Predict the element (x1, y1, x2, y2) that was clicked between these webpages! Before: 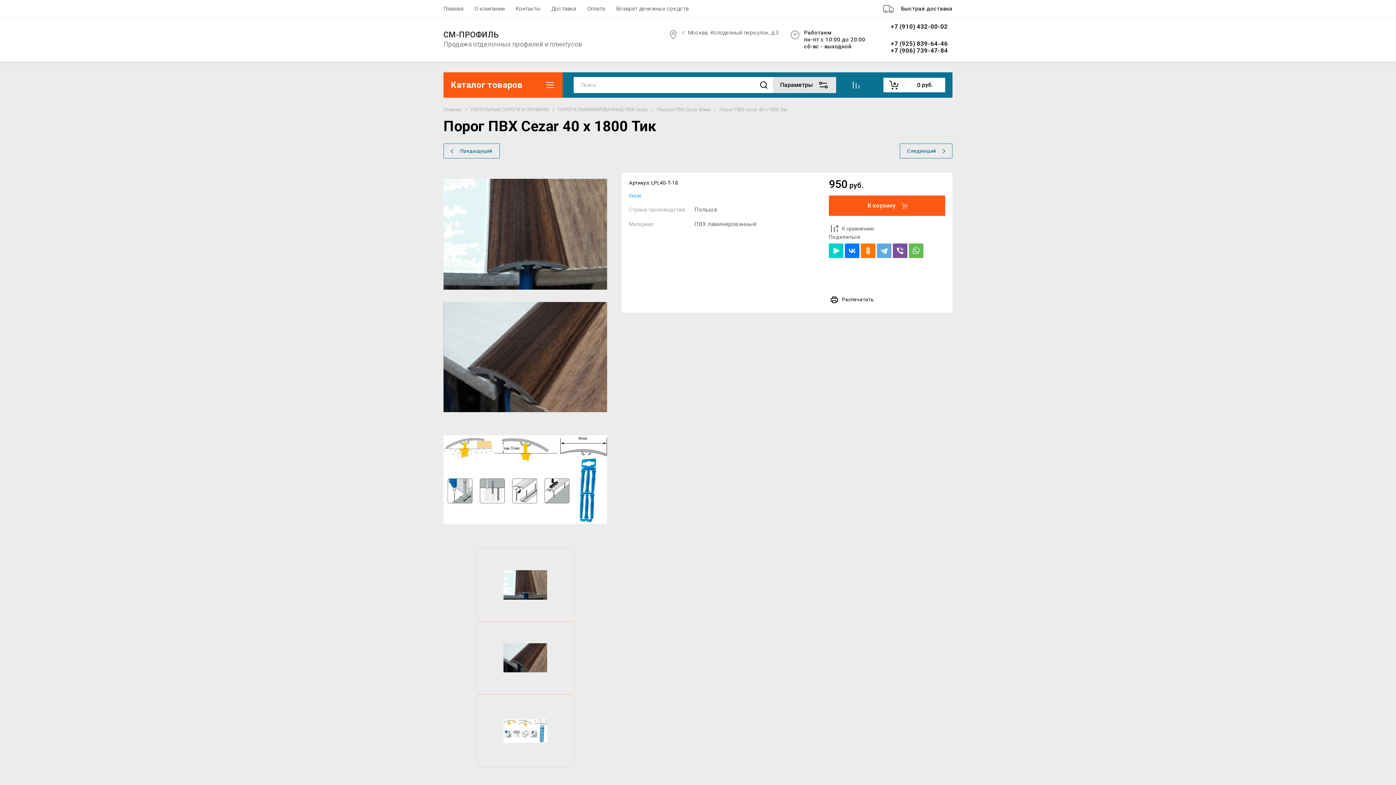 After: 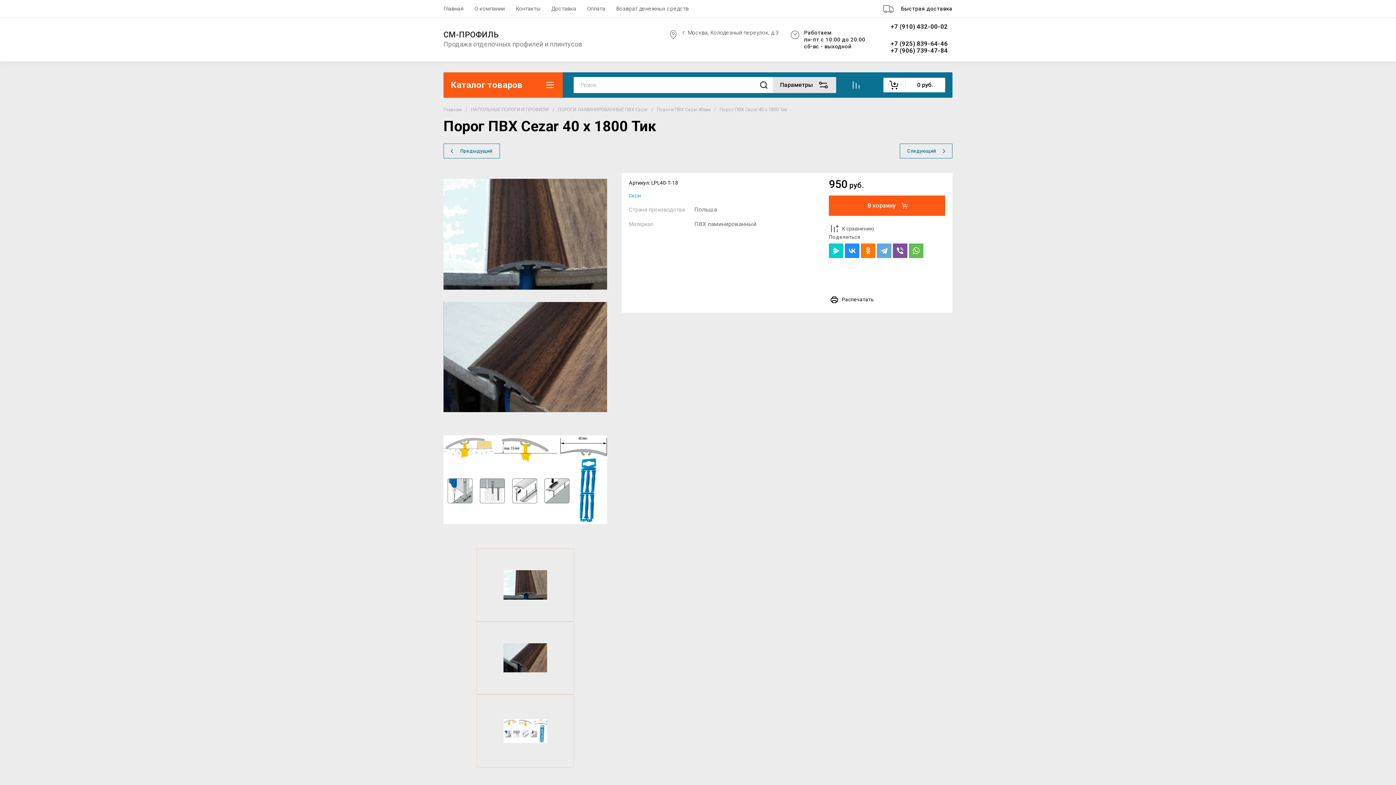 Action: bbox: (845, 243, 859, 258)